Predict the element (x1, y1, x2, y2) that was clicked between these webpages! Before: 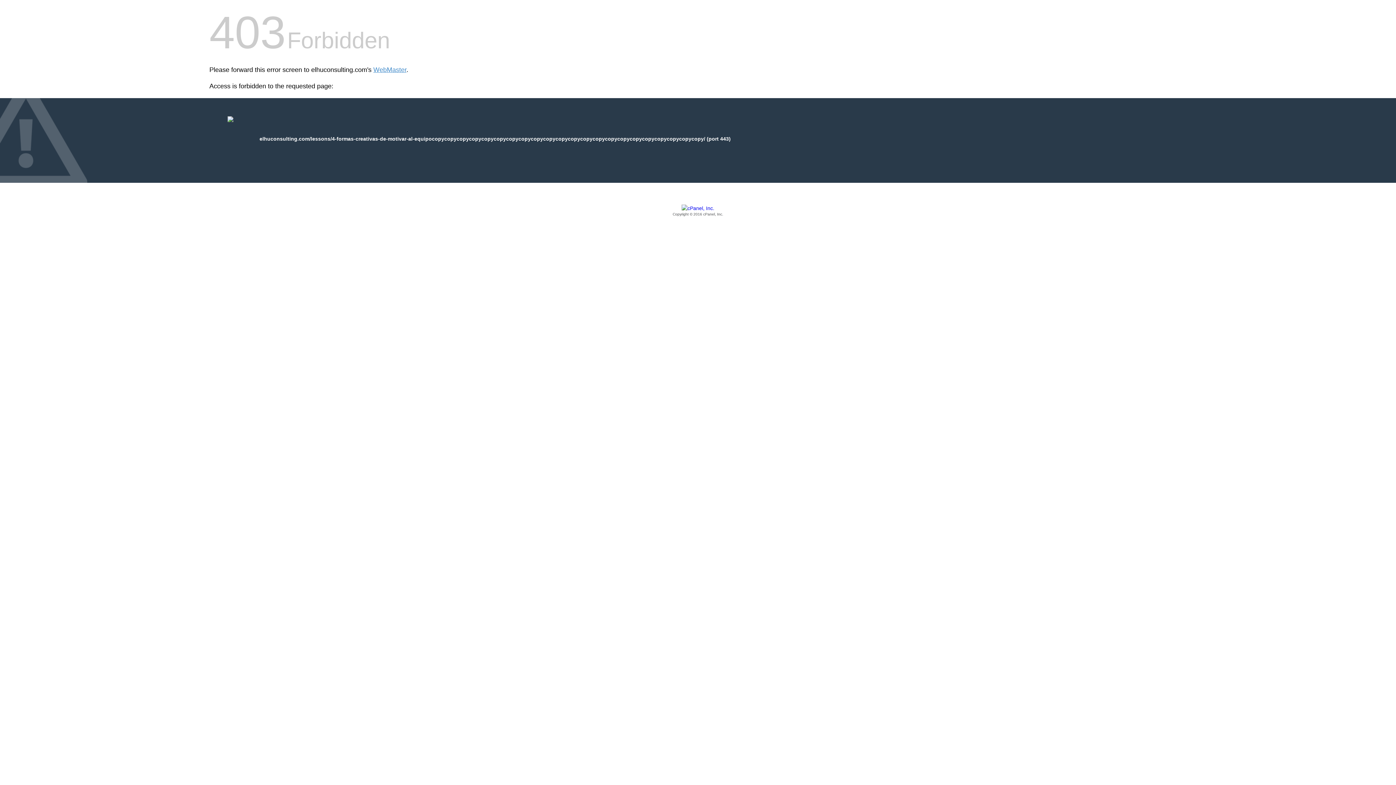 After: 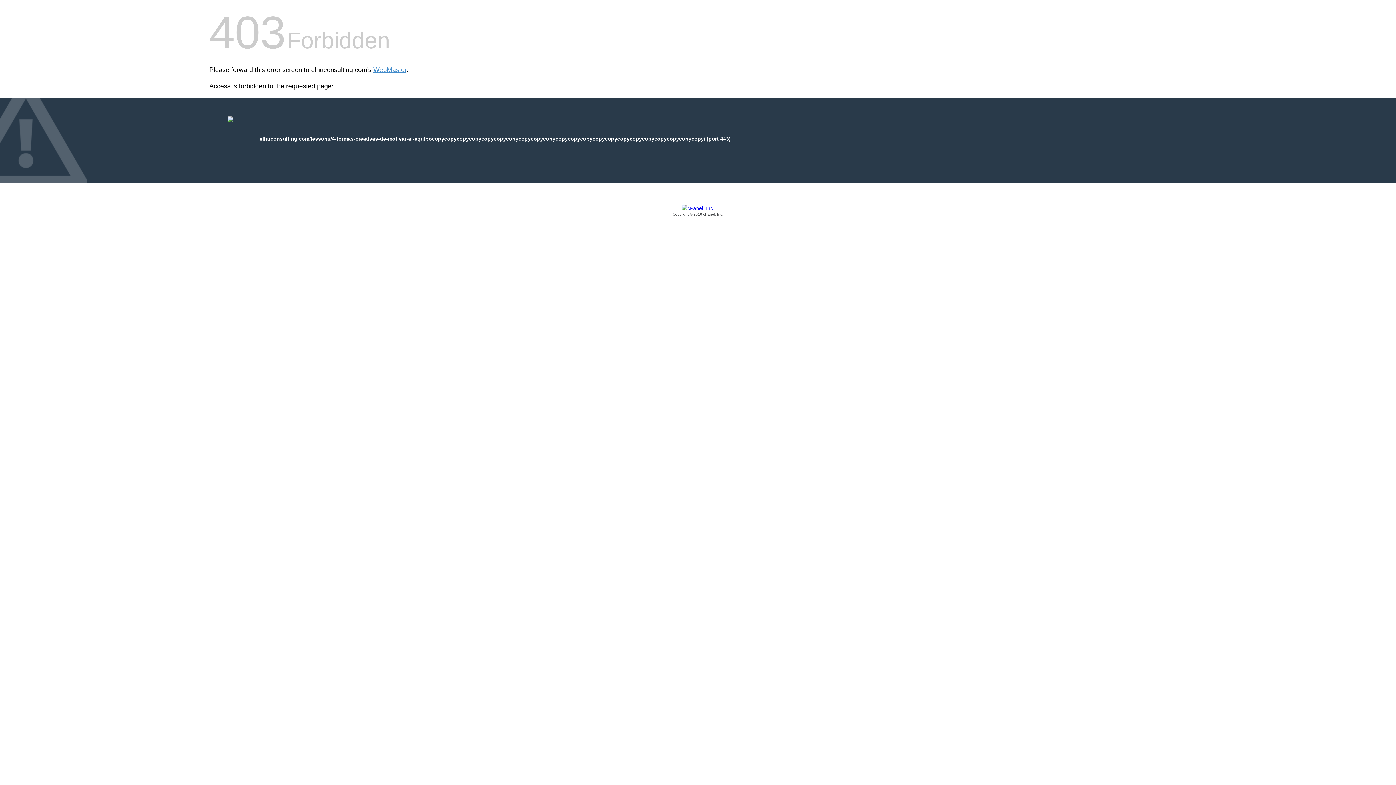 Action: bbox: (209, 205, 1186, 217) label: Copyright © 2016 cPanel, Inc.